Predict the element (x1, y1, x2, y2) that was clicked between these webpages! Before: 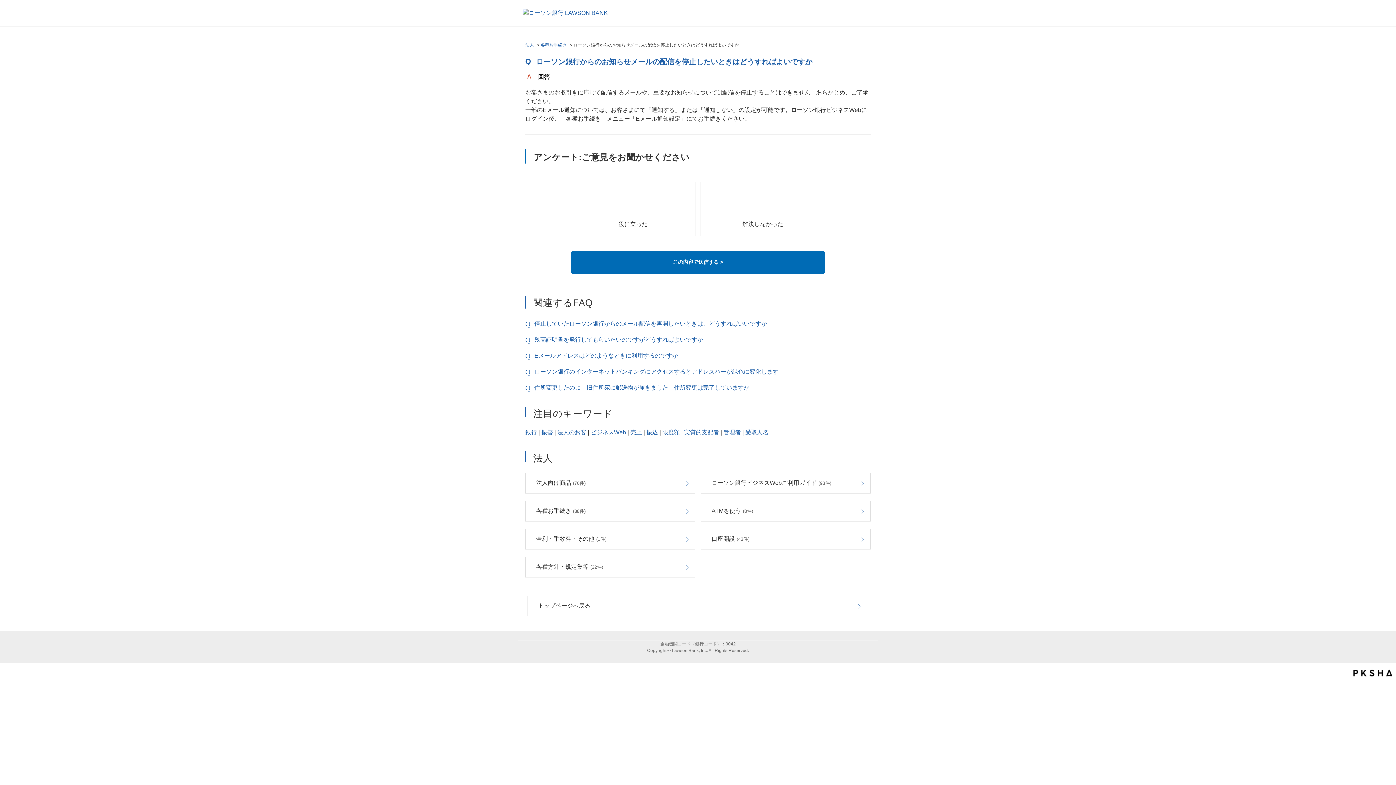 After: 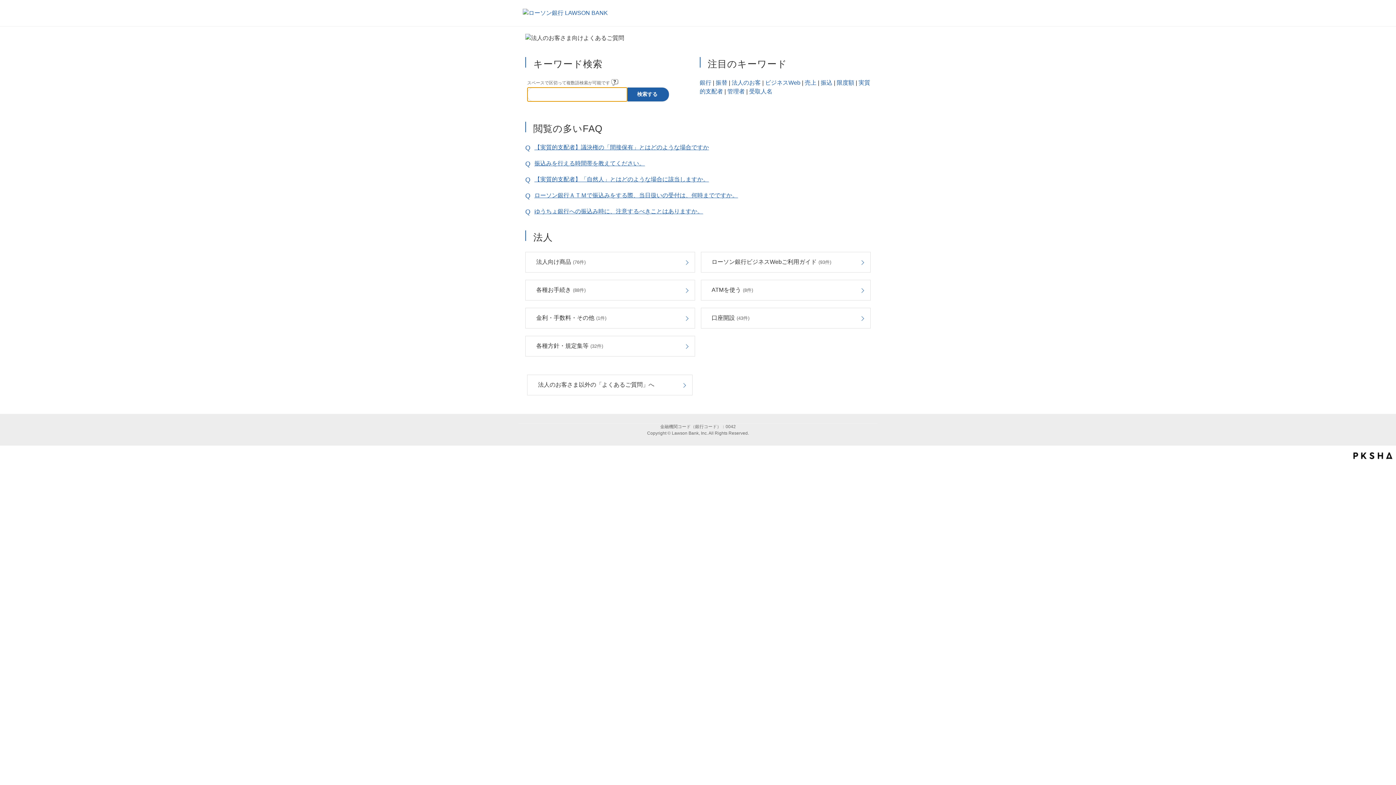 Action: label: トップページへ戻る bbox: (527, 596, 867, 616)